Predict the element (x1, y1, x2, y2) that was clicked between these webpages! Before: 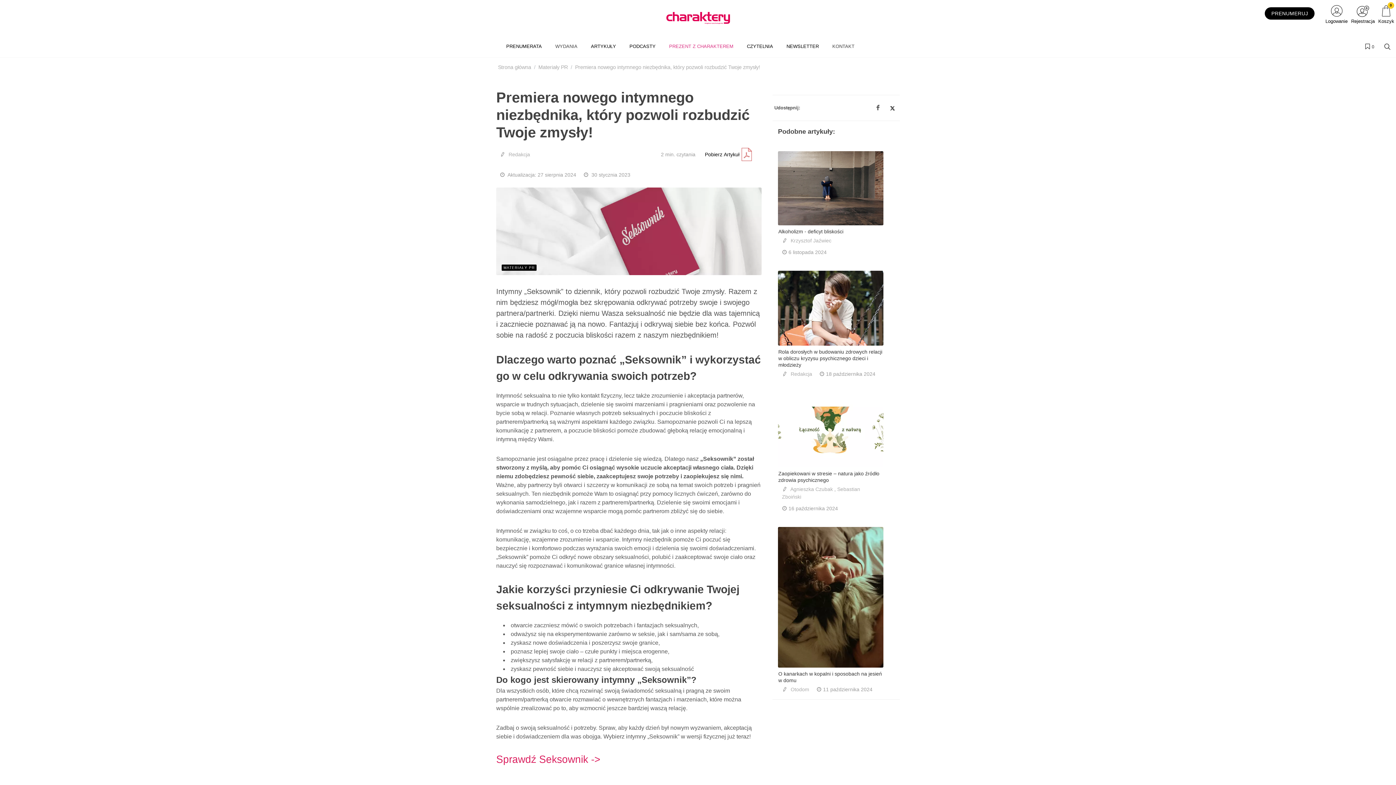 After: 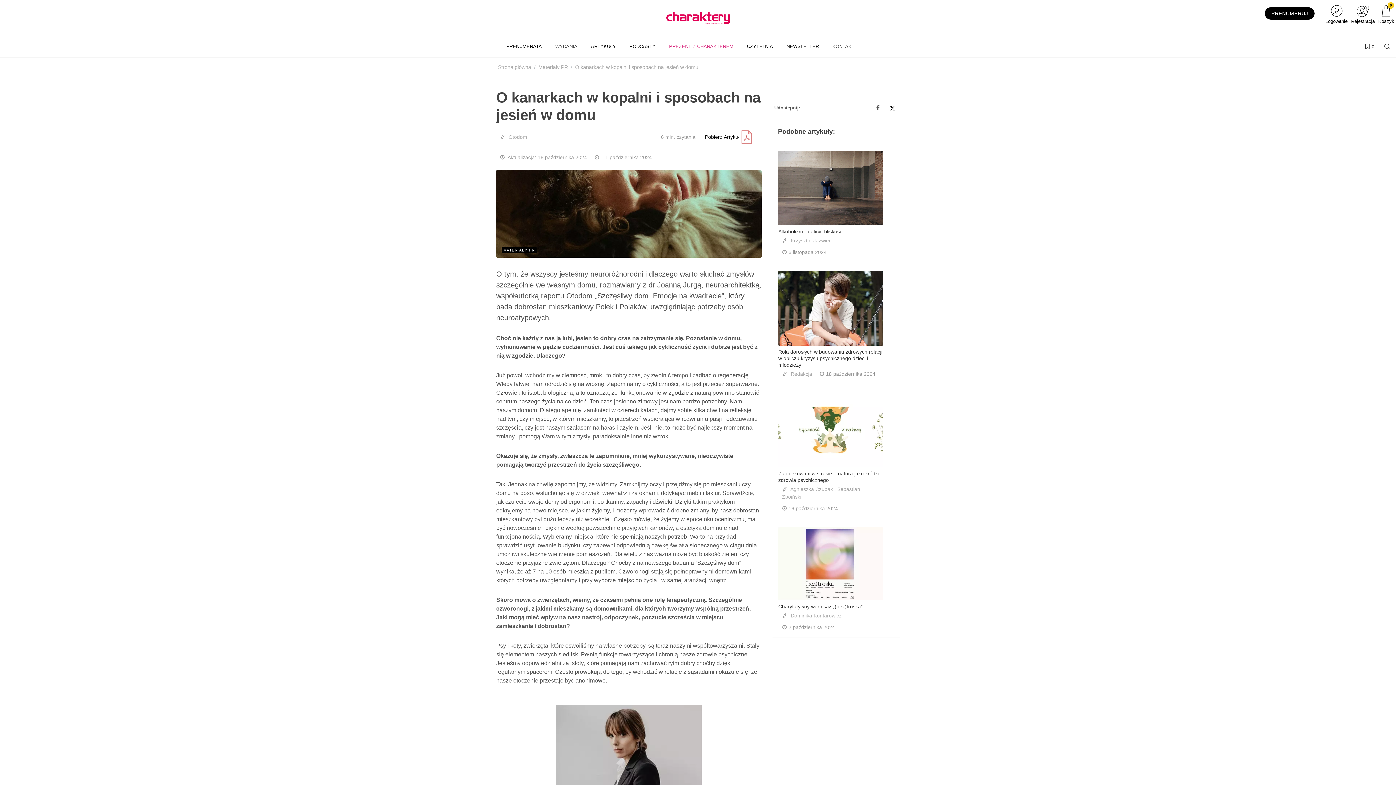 Action: bbox: (778, 527, 883, 667)